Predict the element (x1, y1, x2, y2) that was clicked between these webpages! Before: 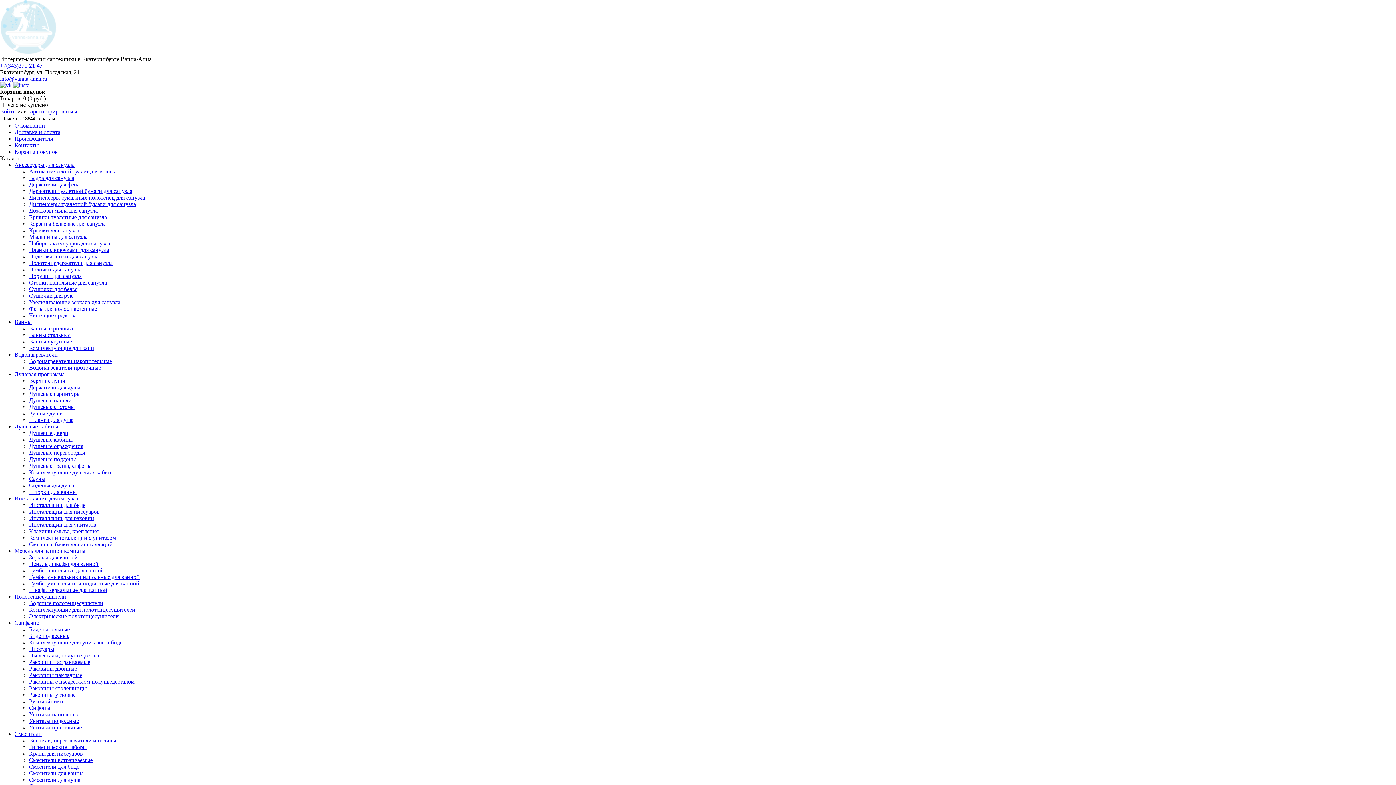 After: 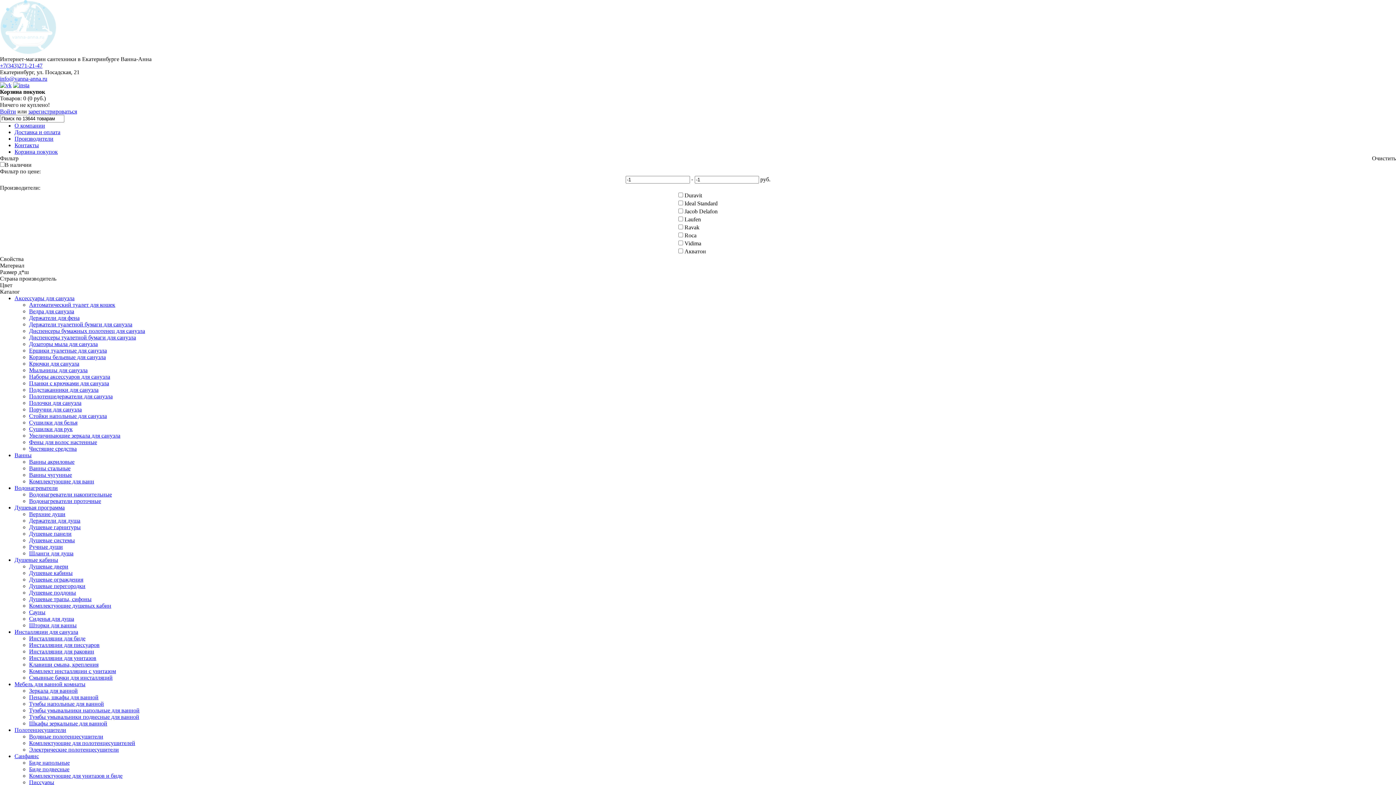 Action: label: Раковины столешницы bbox: (29, 685, 86, 691)